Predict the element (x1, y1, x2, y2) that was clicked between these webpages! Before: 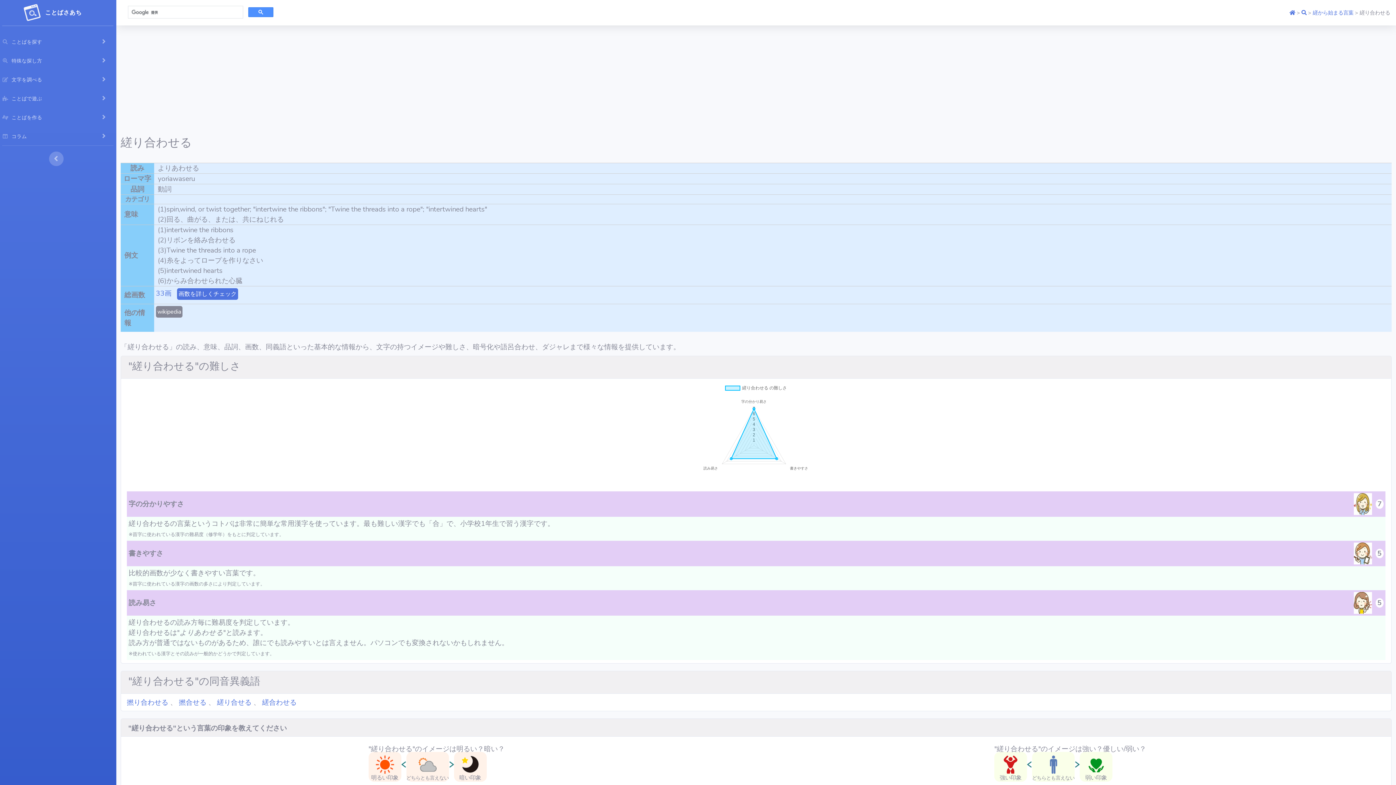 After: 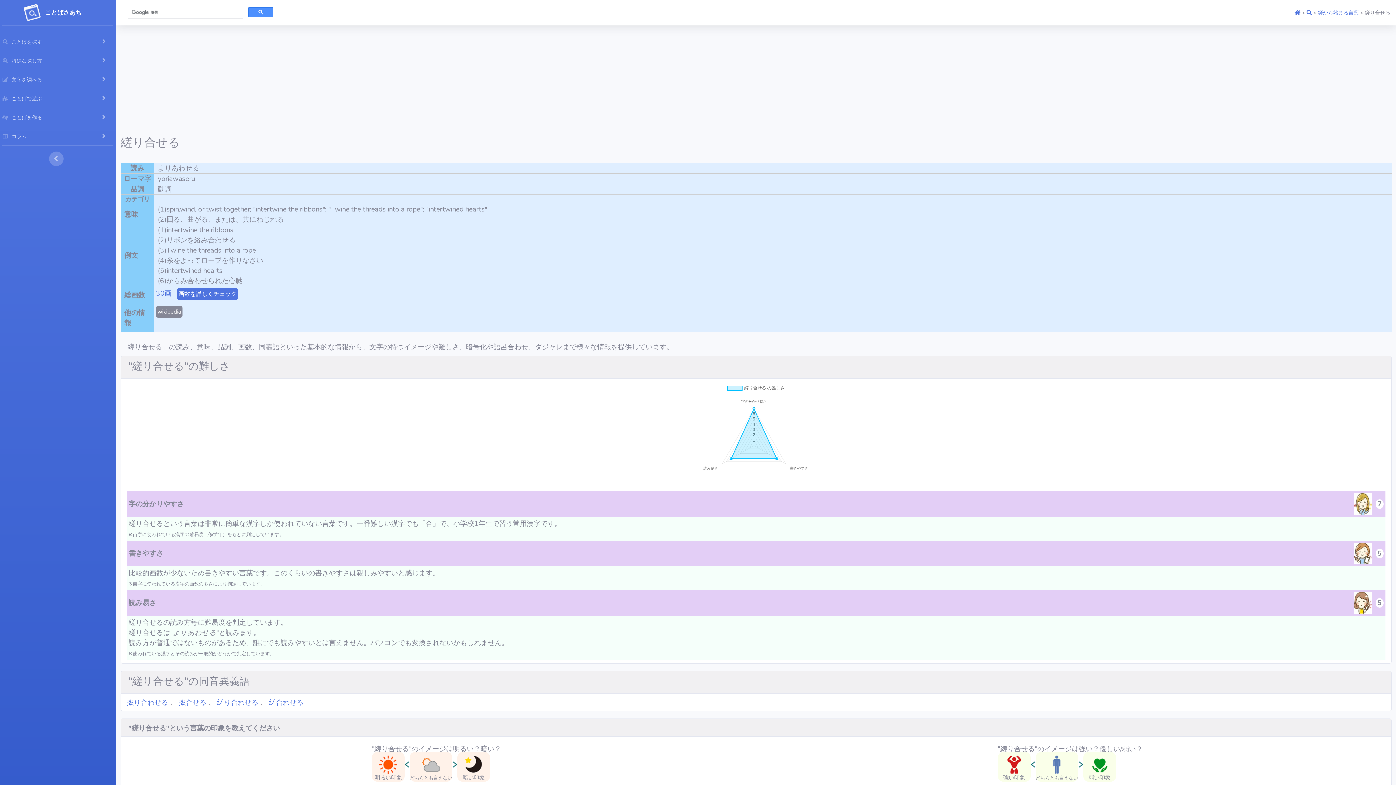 Action: label: 縒り合せる bbox: (217, 698, 251, 707)